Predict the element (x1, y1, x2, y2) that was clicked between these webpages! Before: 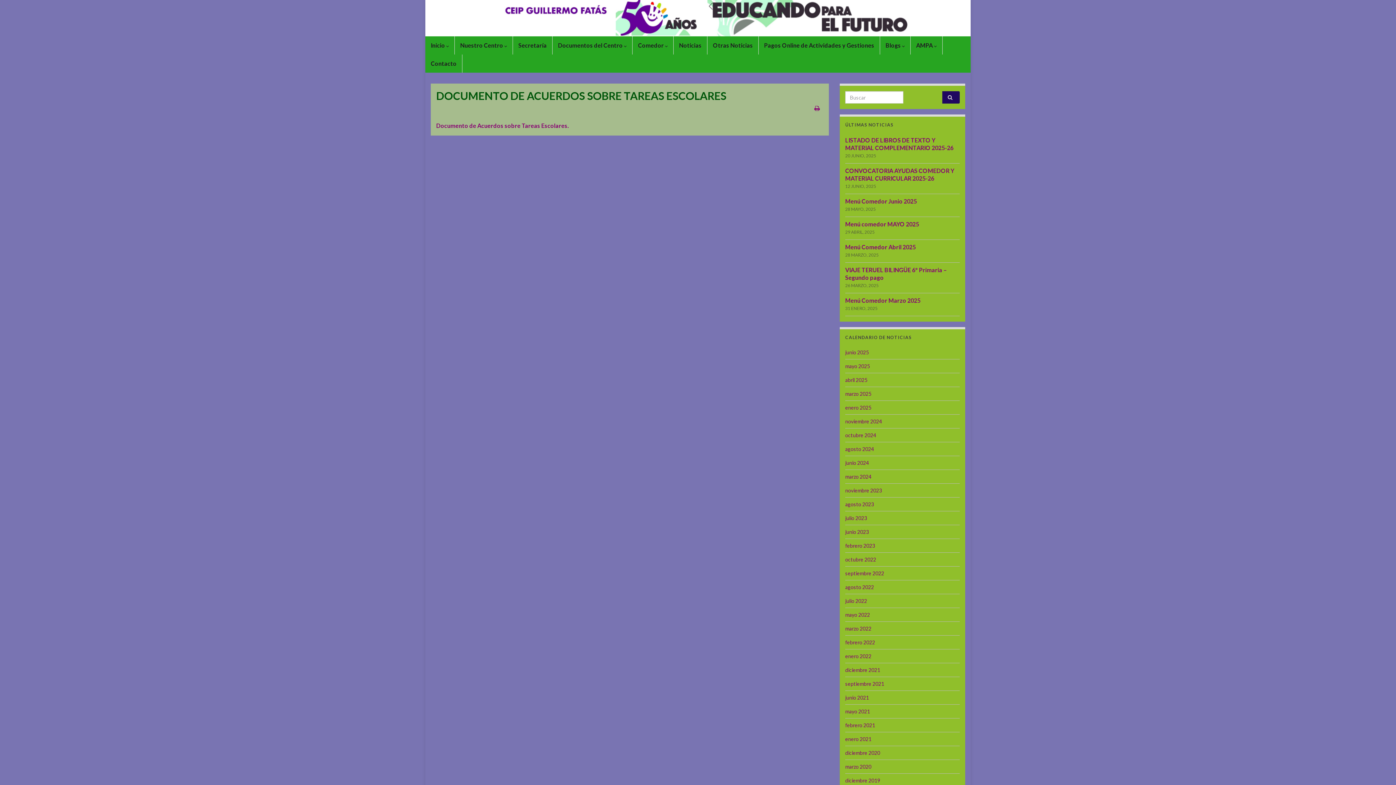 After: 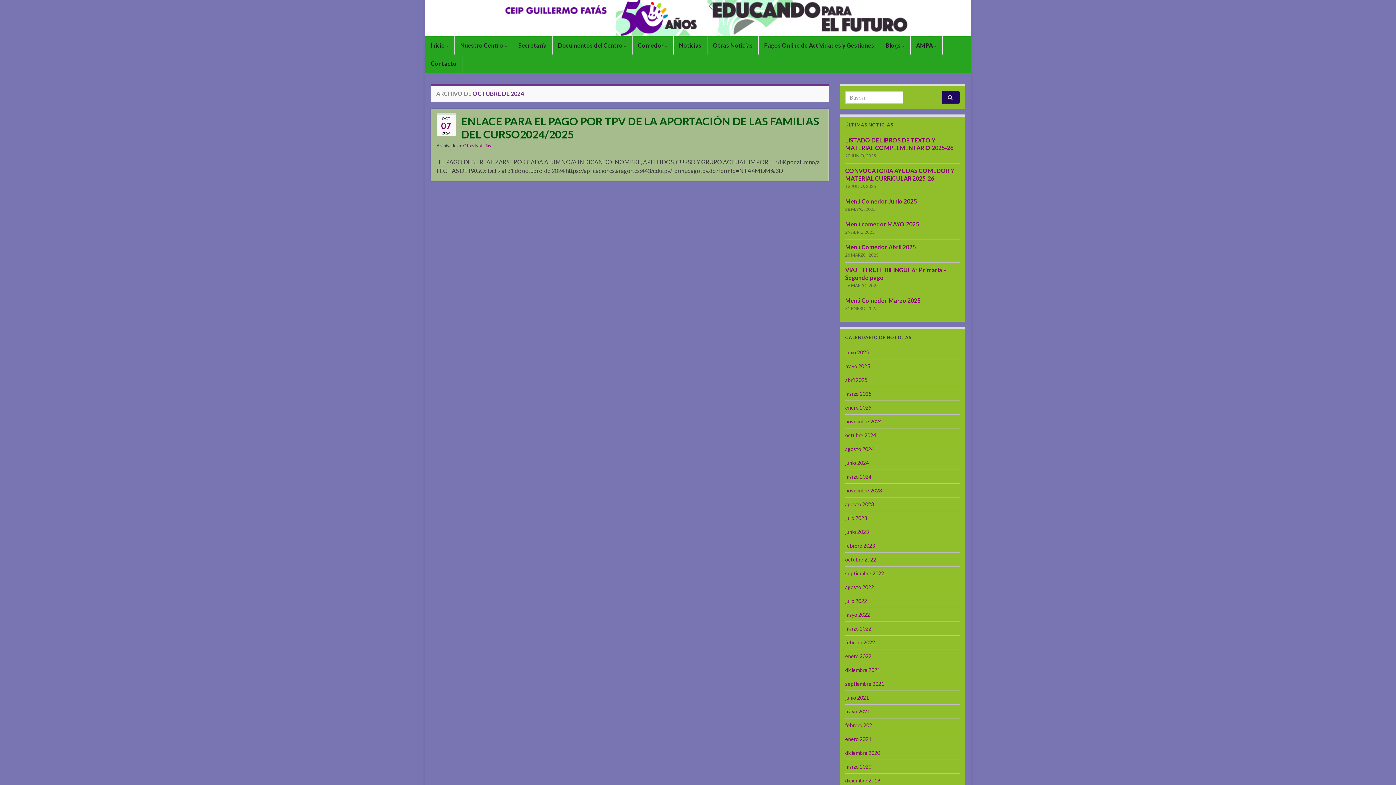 Action: bbox: (845, 432, 876, 438) label: octubre 2024